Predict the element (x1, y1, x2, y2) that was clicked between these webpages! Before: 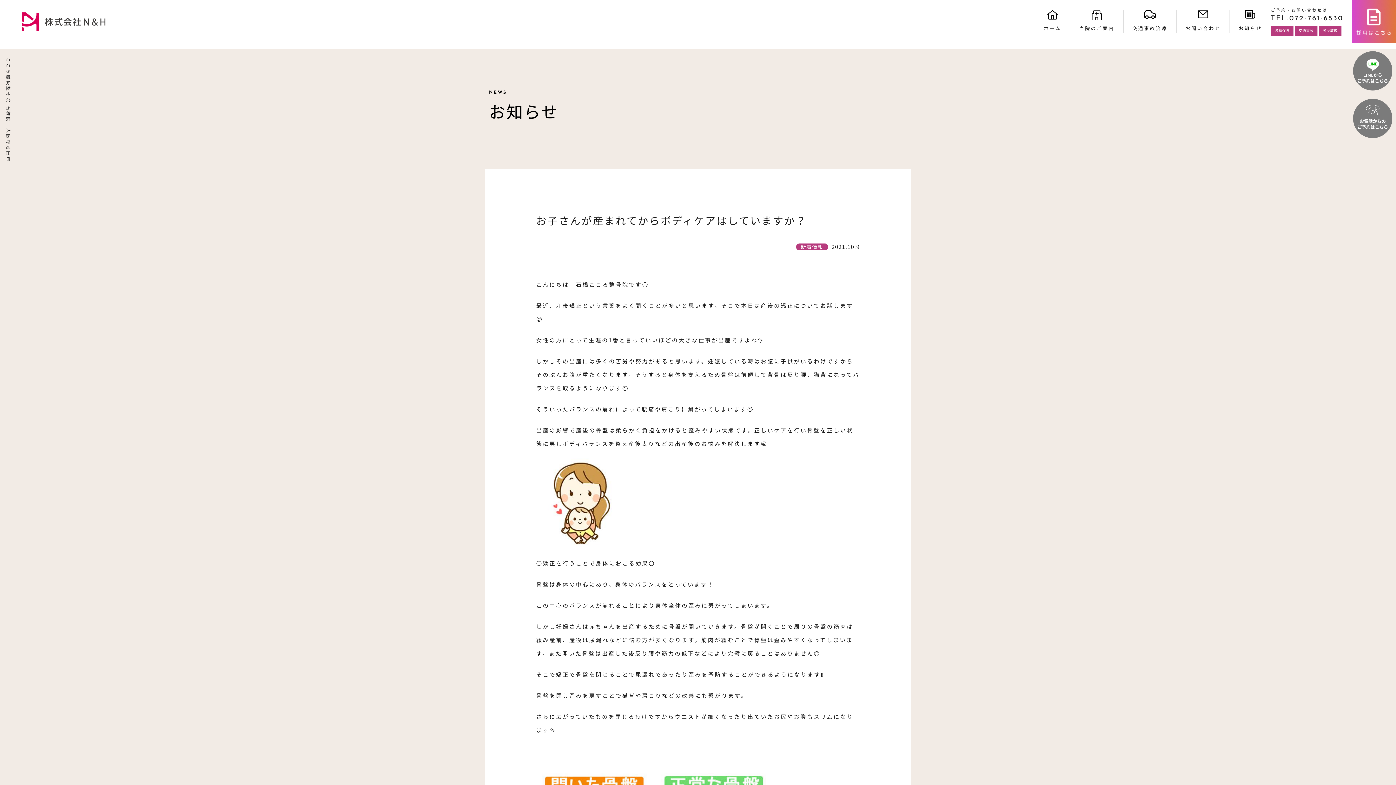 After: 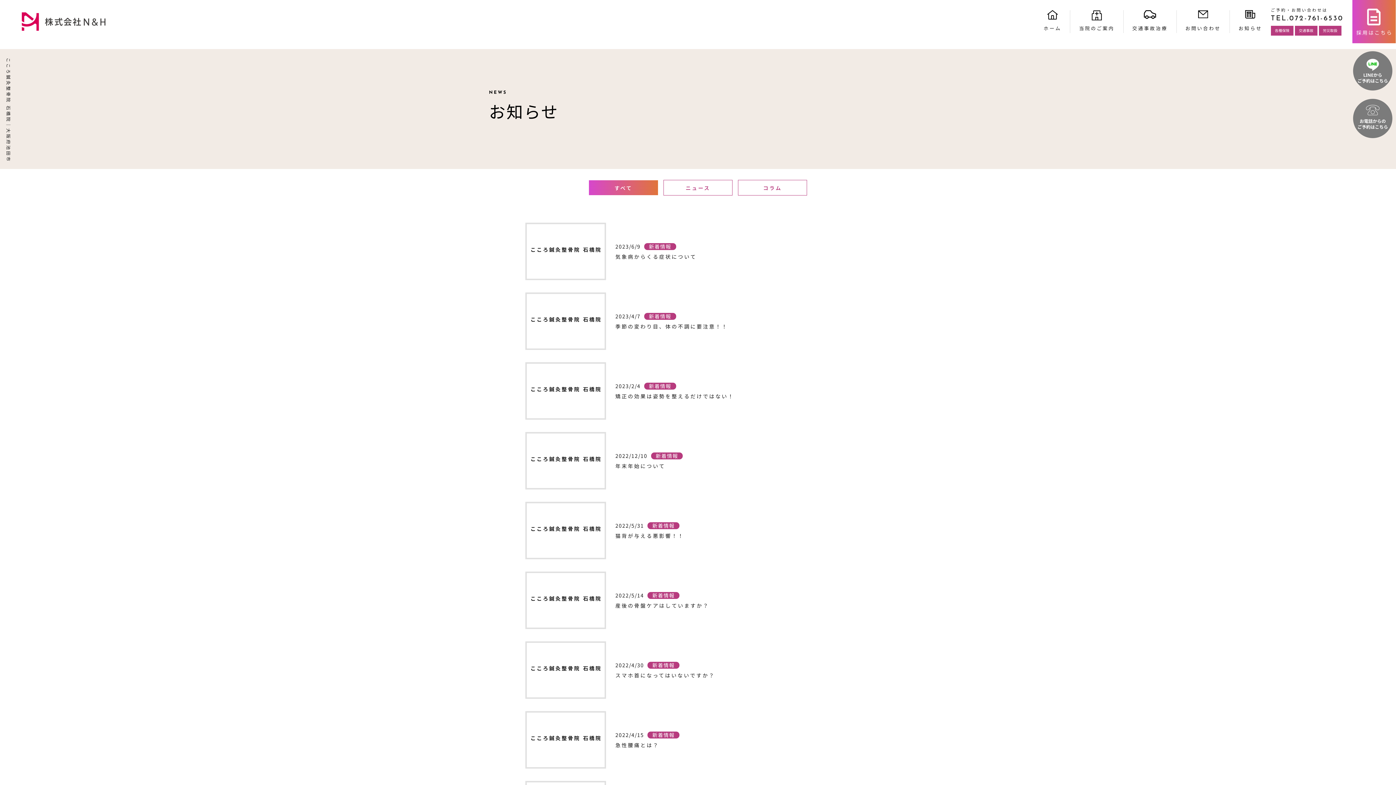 Action: bbox: (1230, 10, 1271, 33) label: お知らせ